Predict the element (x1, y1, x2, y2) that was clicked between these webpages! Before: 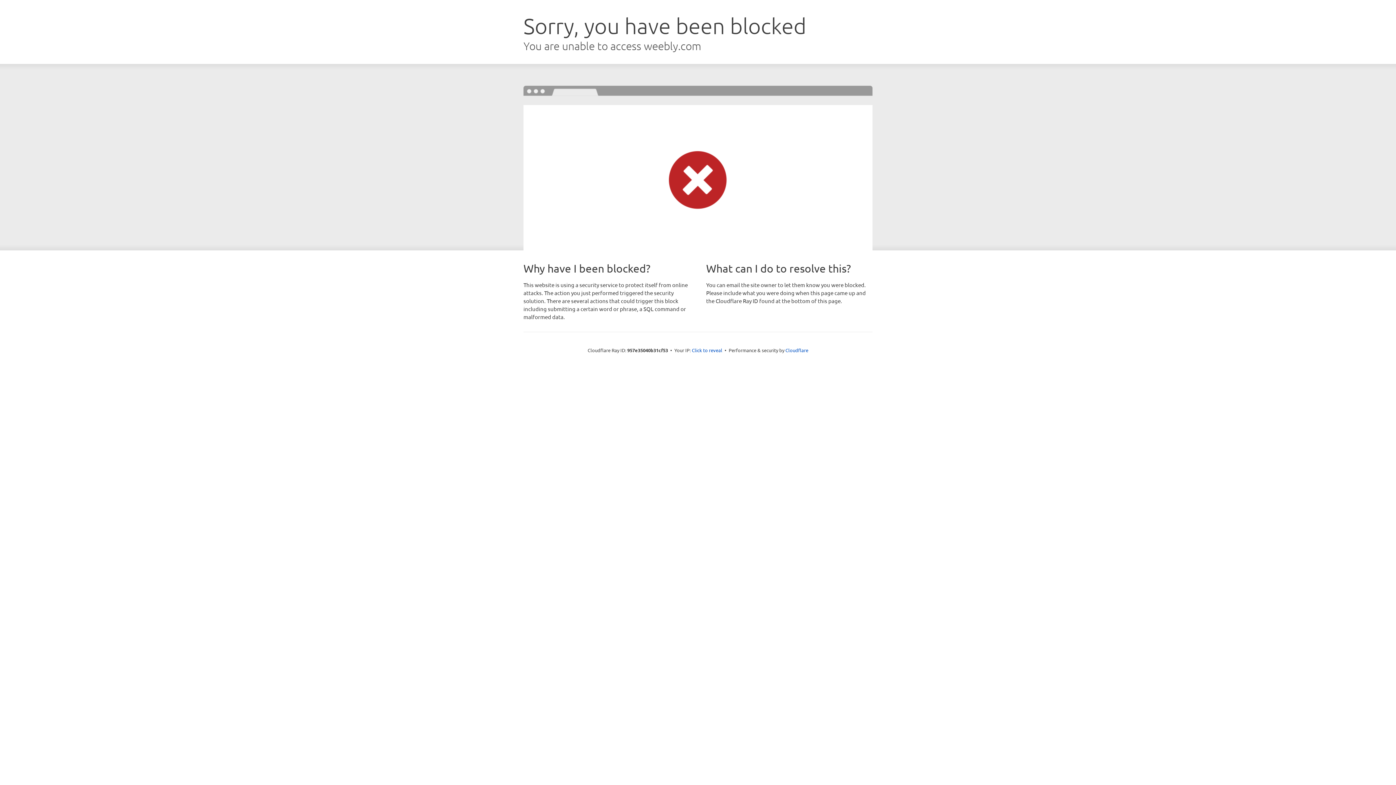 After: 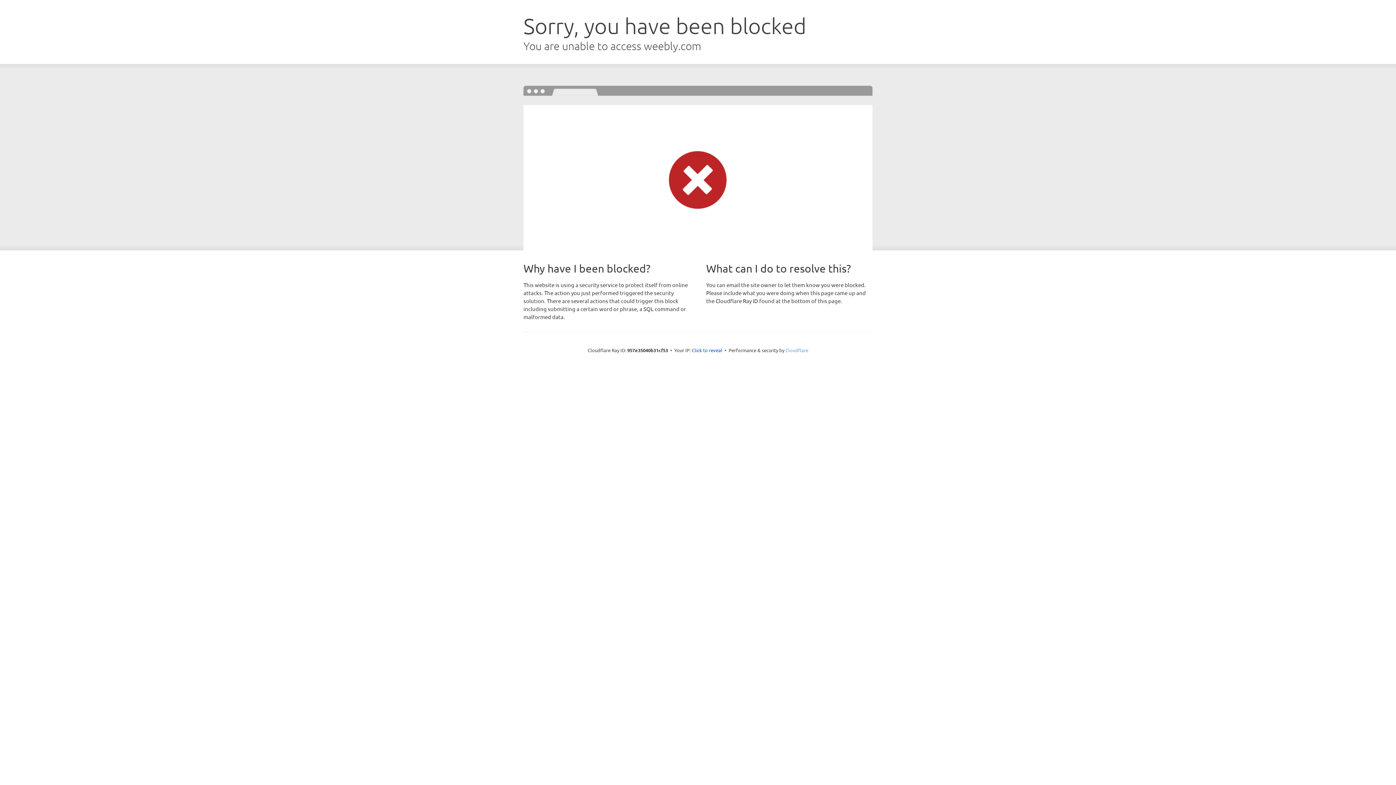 Action: label: Cloudflare bbox: (785, 347, 808, 353)